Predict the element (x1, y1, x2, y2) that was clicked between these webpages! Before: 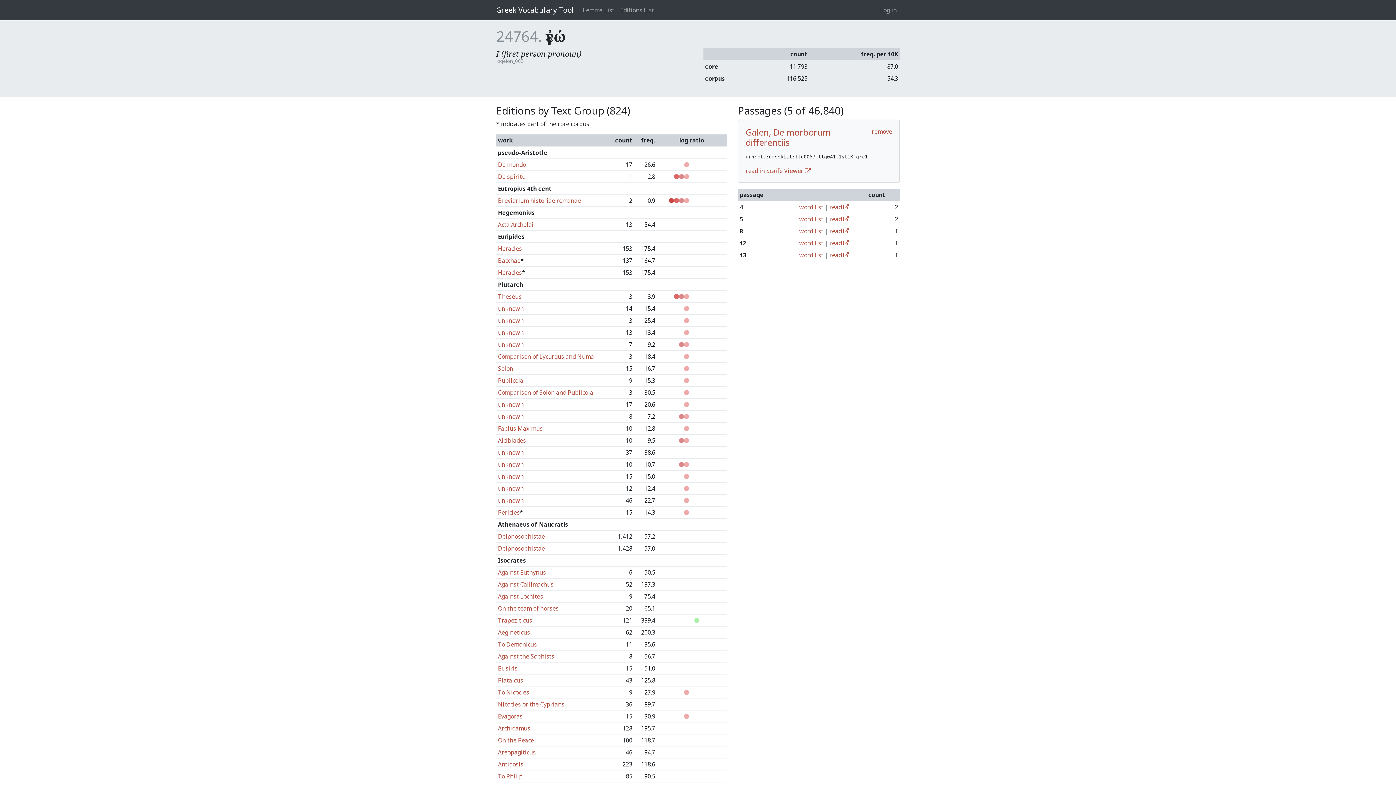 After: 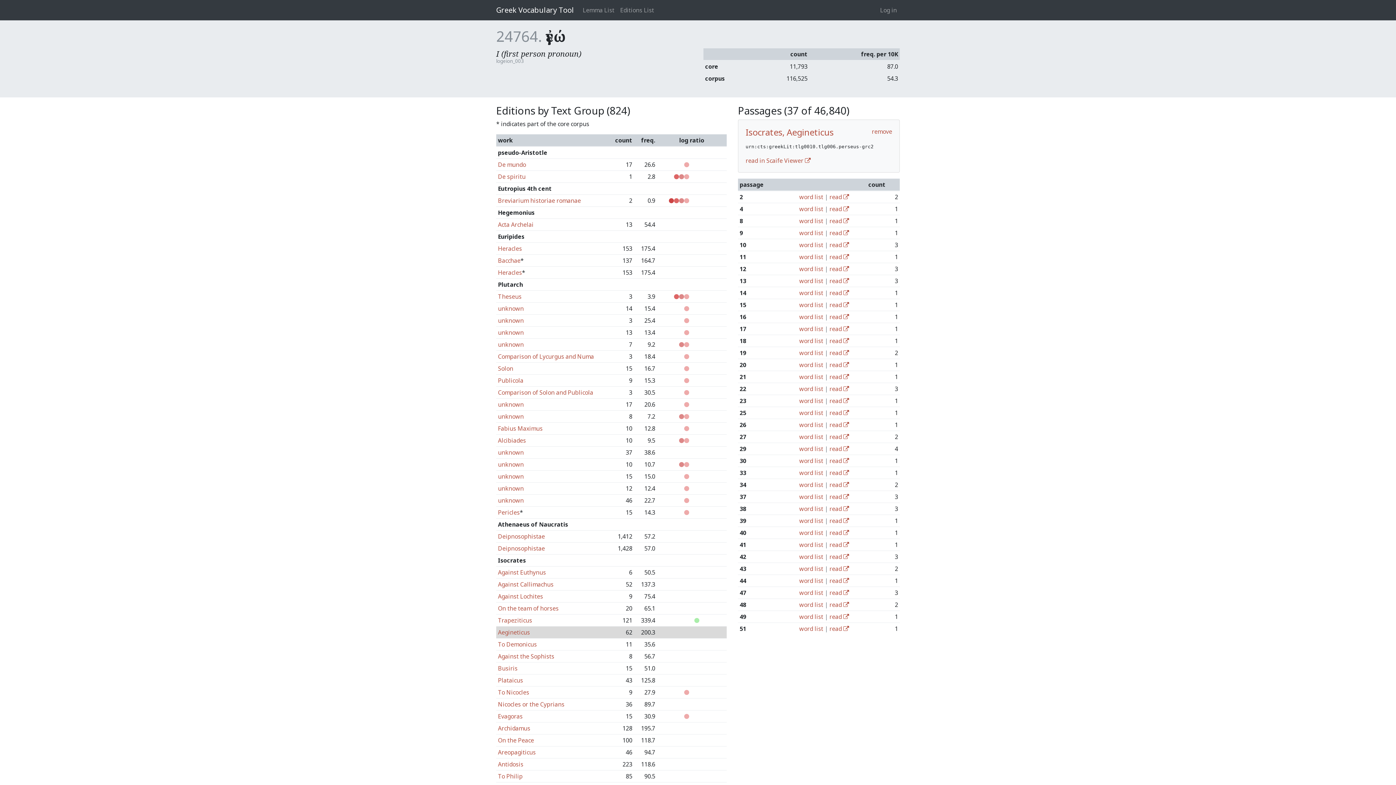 Action: label: Aegineticus bbox: (498, 628, 530, 636)